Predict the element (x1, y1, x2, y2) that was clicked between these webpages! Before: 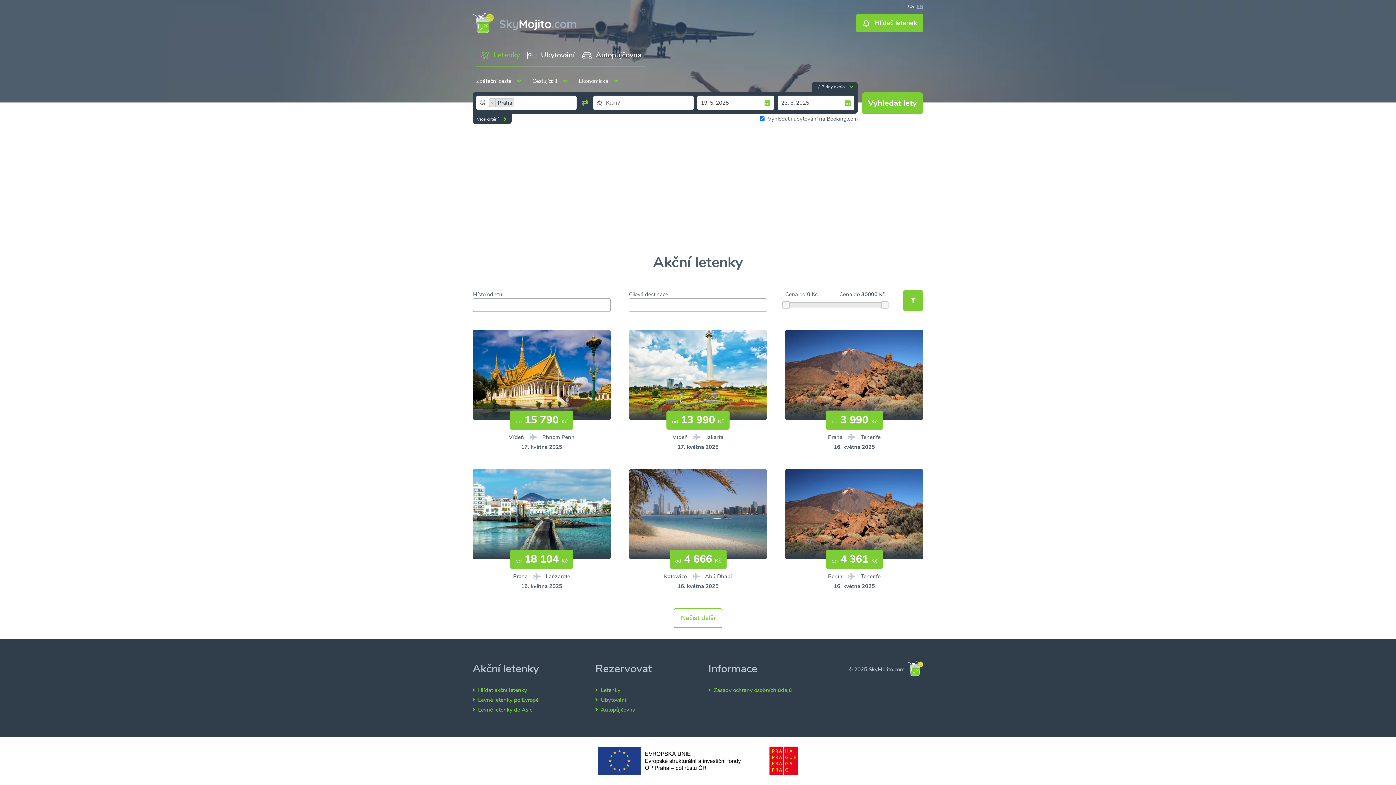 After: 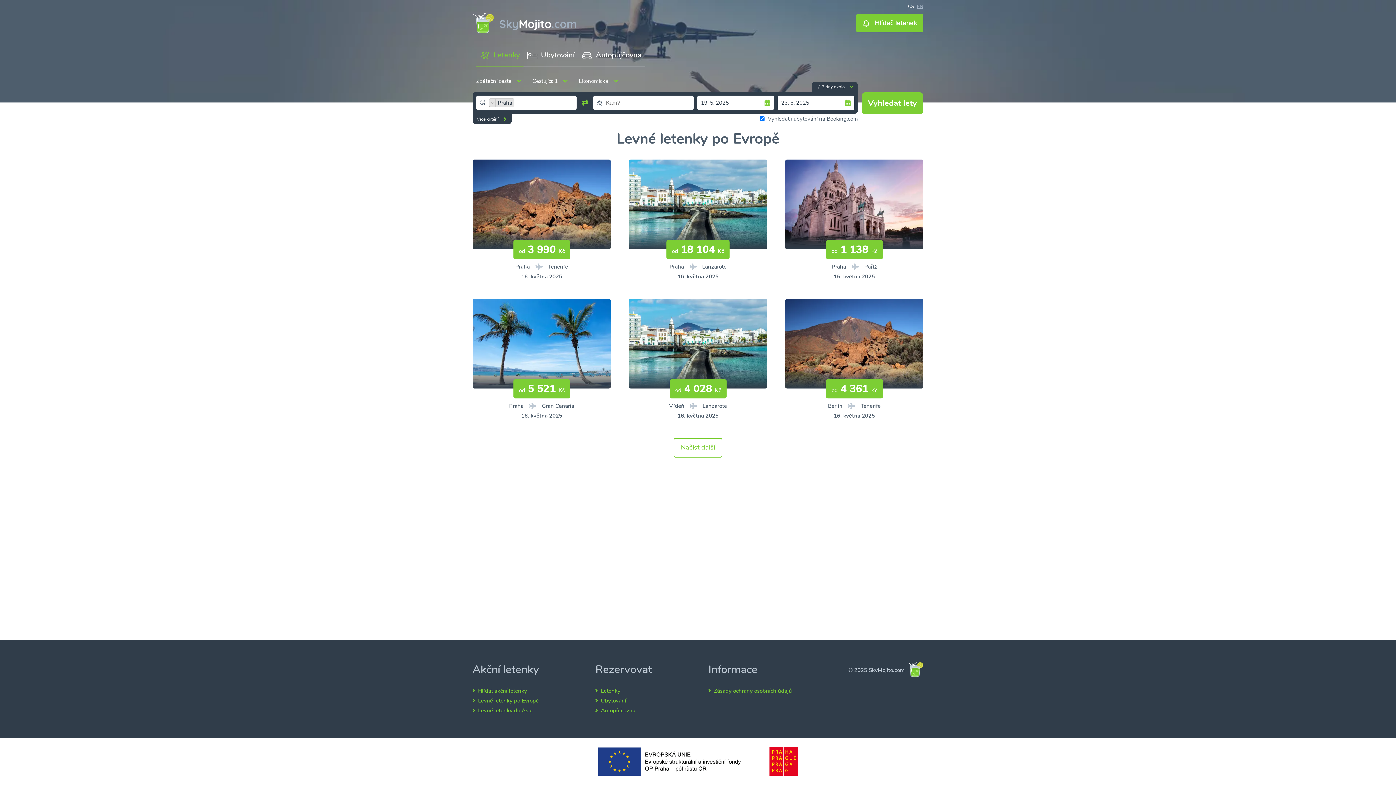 Action: label: Levné letenky po Evropě bbox: (478, 696, 538, 703)